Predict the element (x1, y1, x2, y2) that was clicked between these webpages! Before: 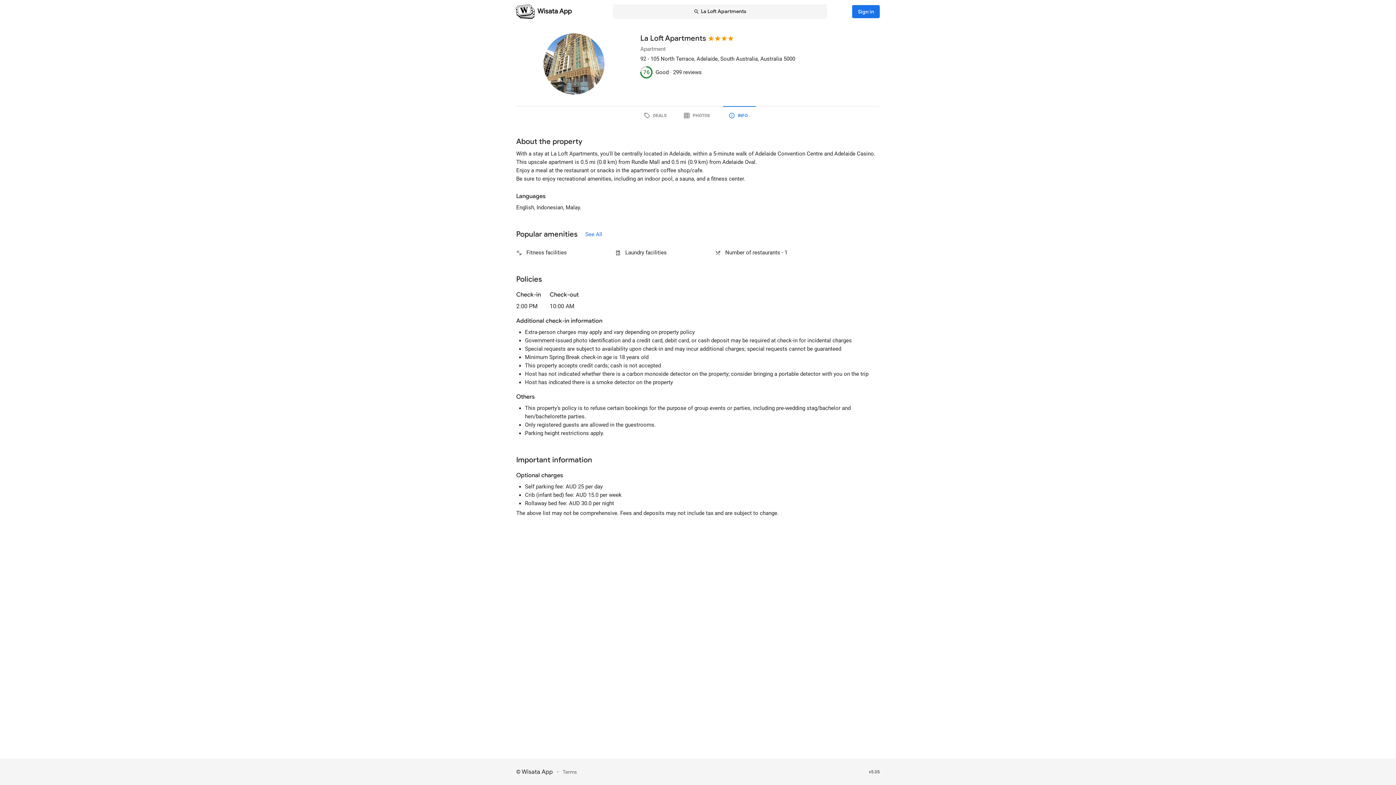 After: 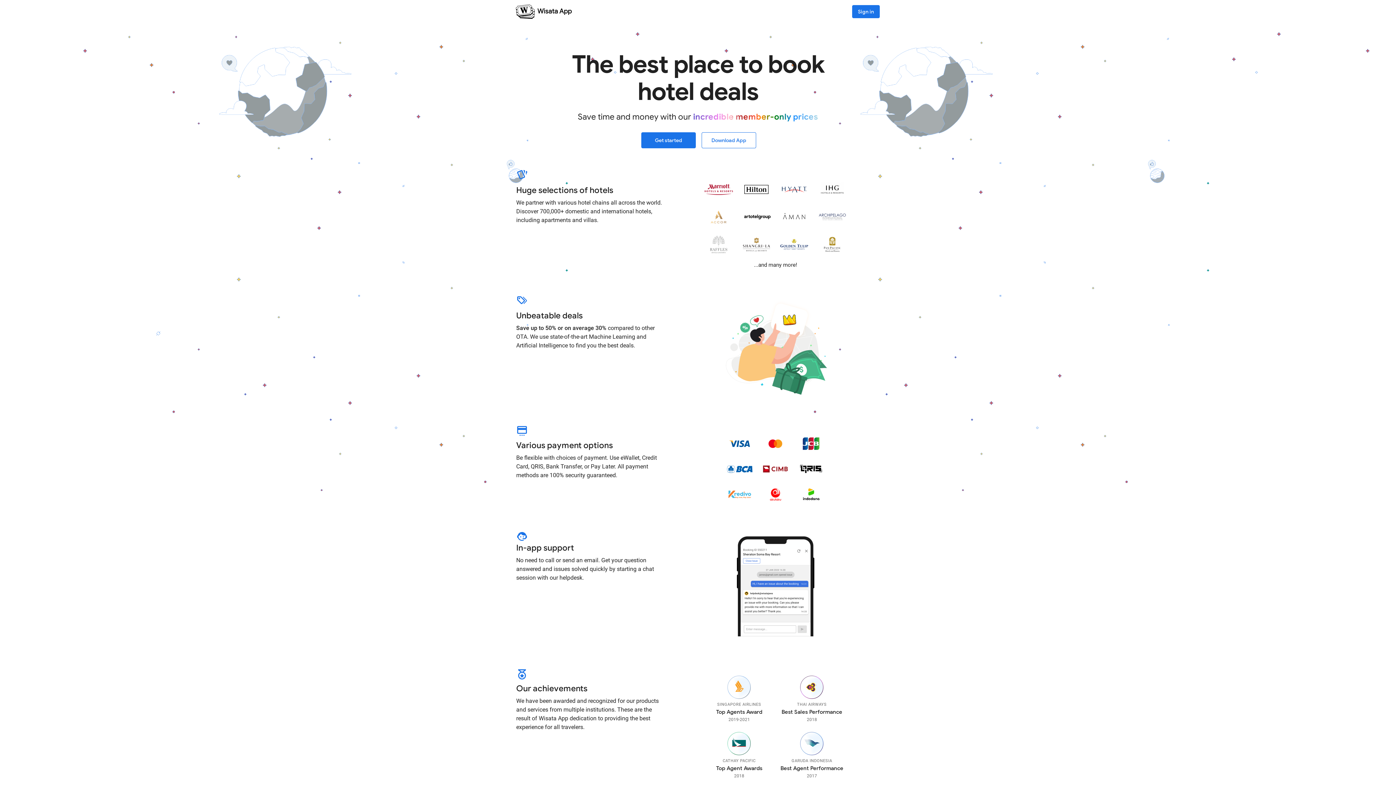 Action: bbox: (516, 4, 588, 19)